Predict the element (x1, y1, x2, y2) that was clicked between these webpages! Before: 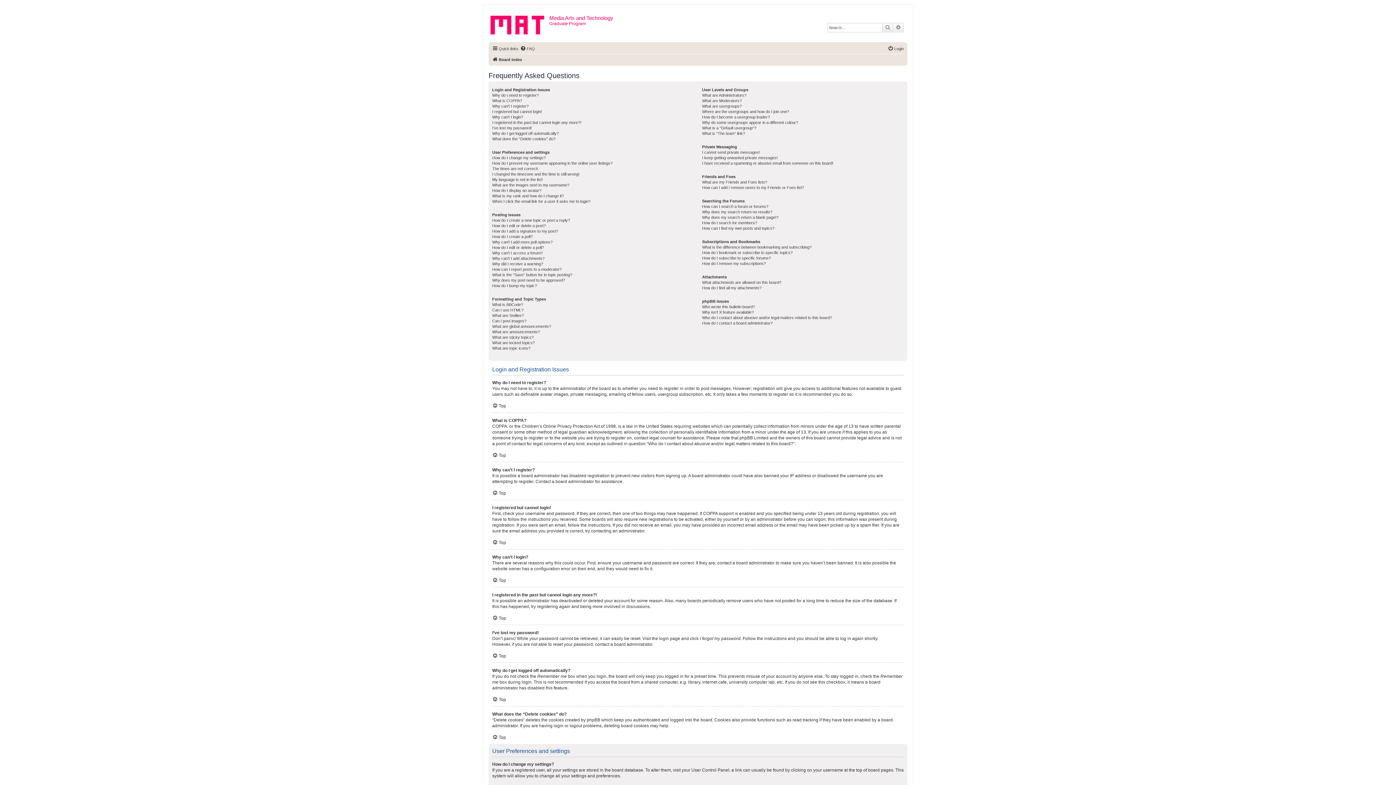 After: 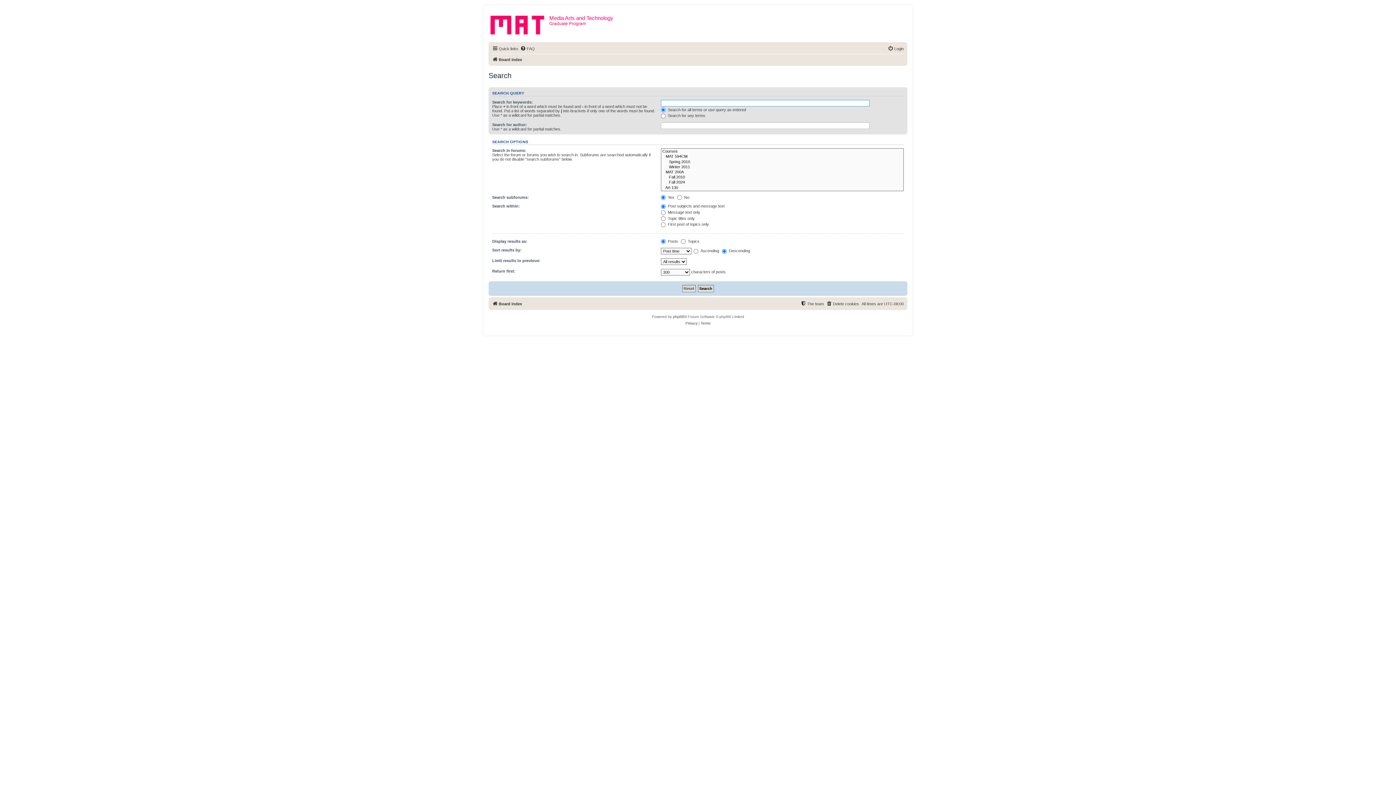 Action: label: Search bbox: (882, 23, 893, 32)